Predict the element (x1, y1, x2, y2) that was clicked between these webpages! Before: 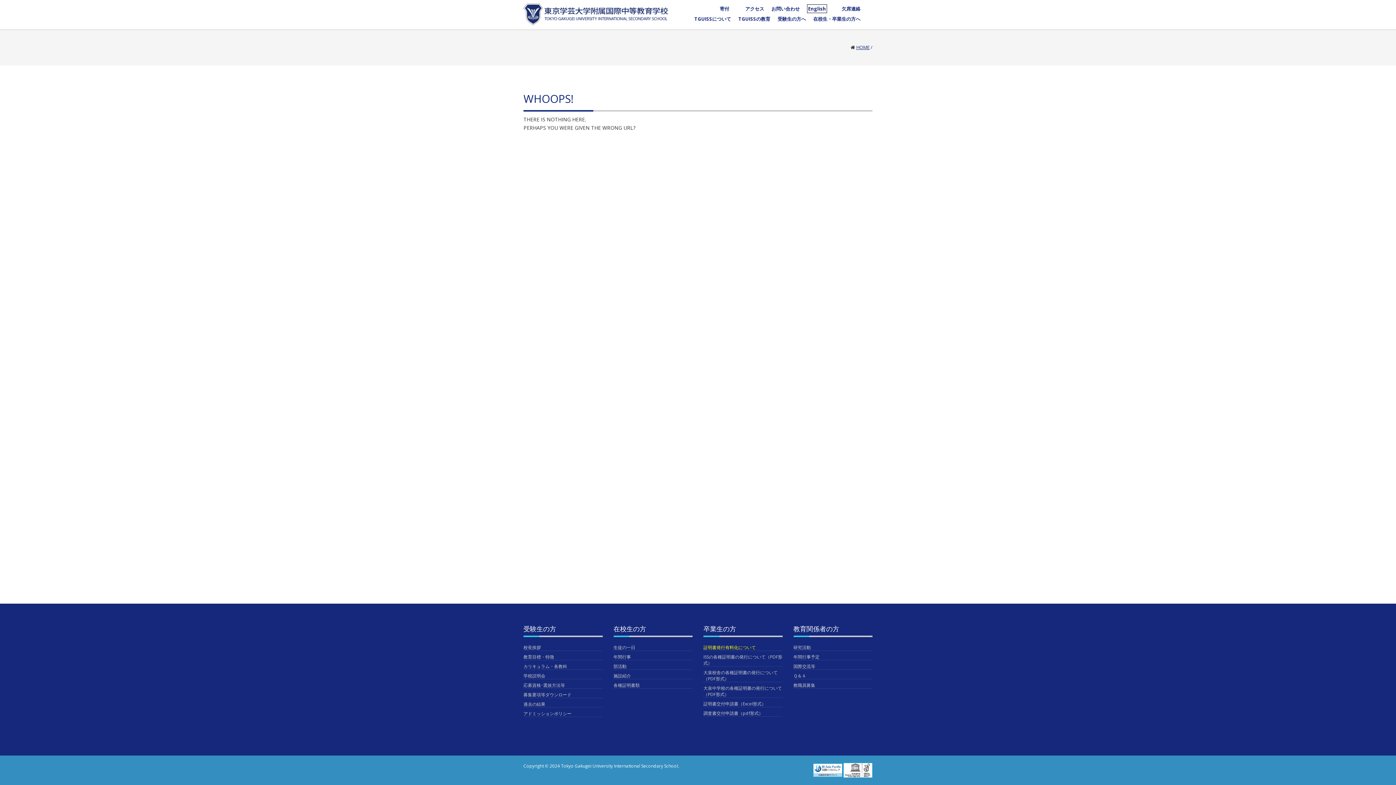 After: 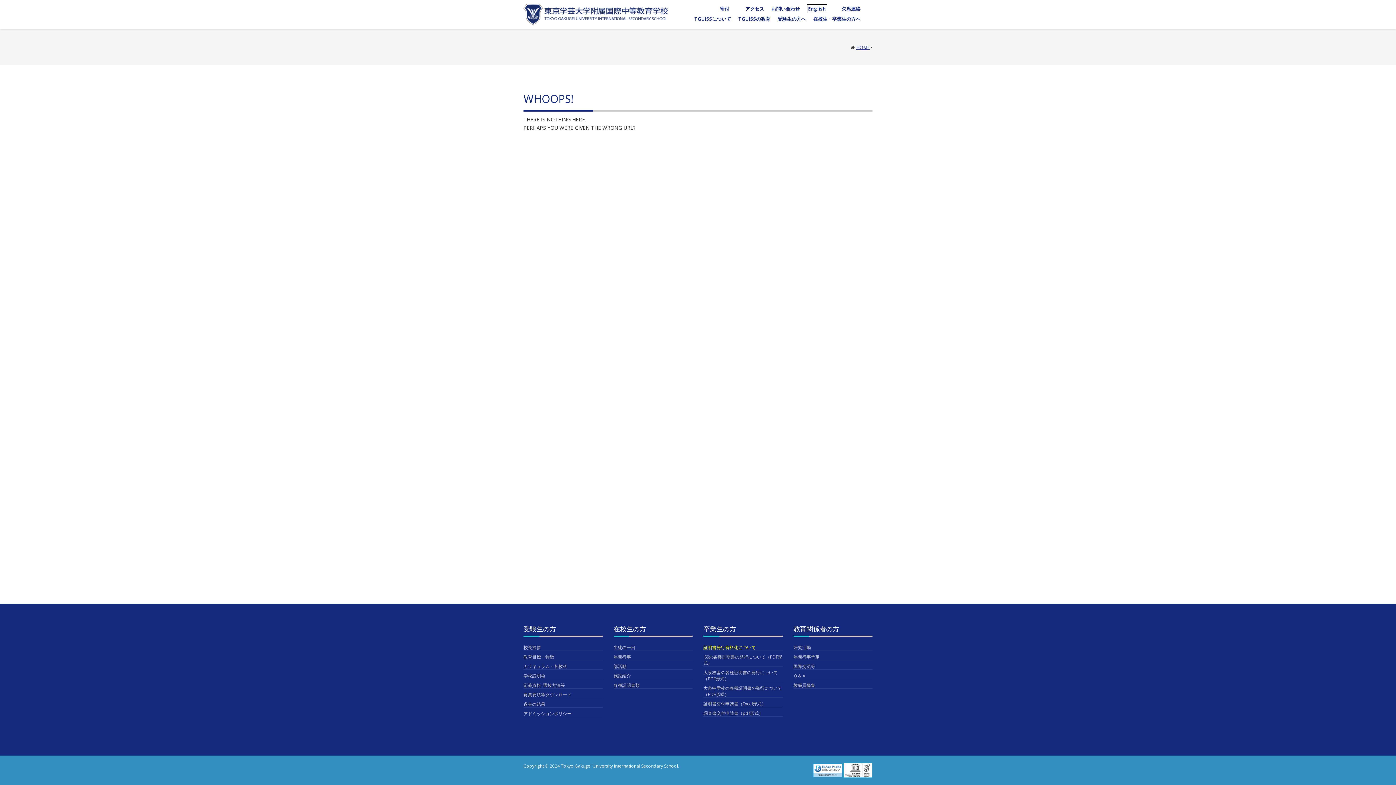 Action: label: 証明書交付申請書（Excel形式） bbox: (703, 701, 766, 707)